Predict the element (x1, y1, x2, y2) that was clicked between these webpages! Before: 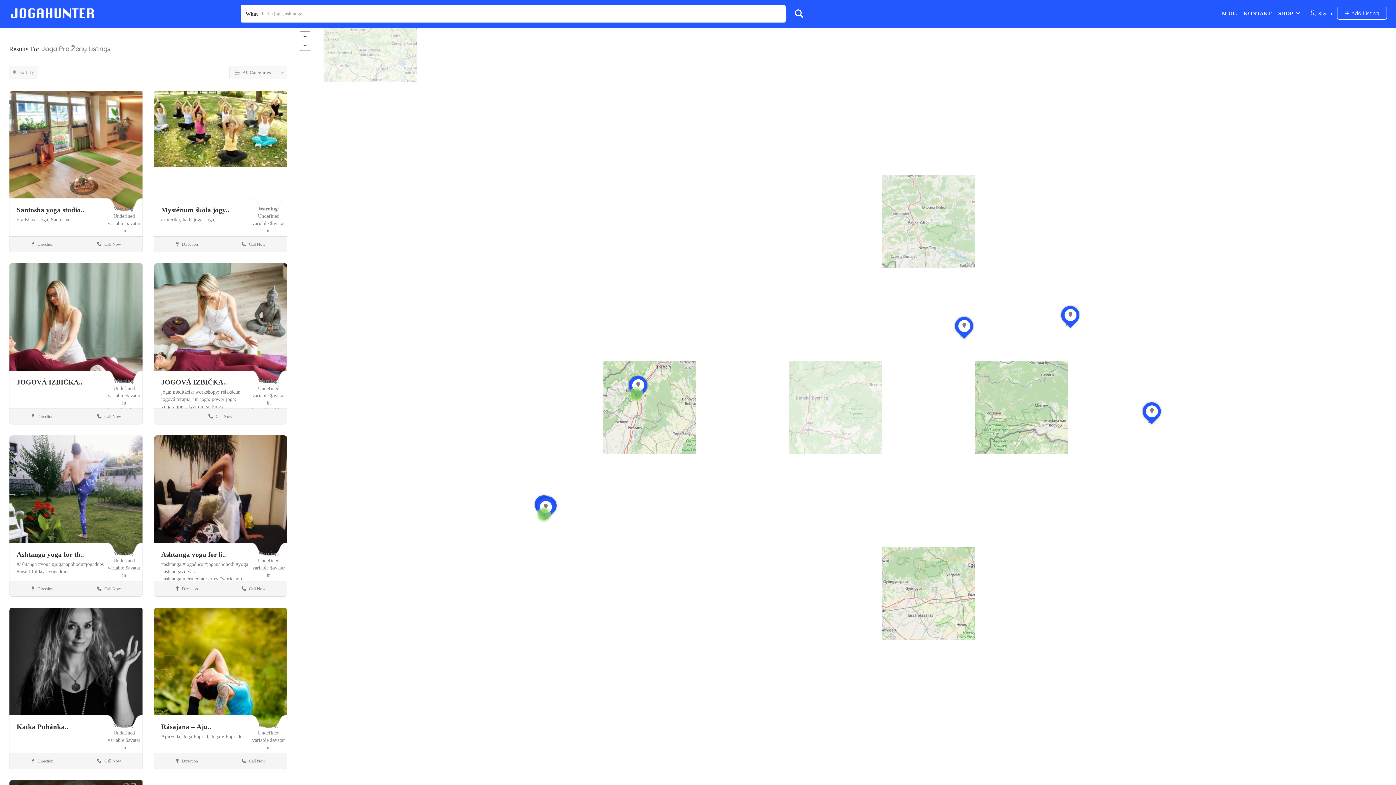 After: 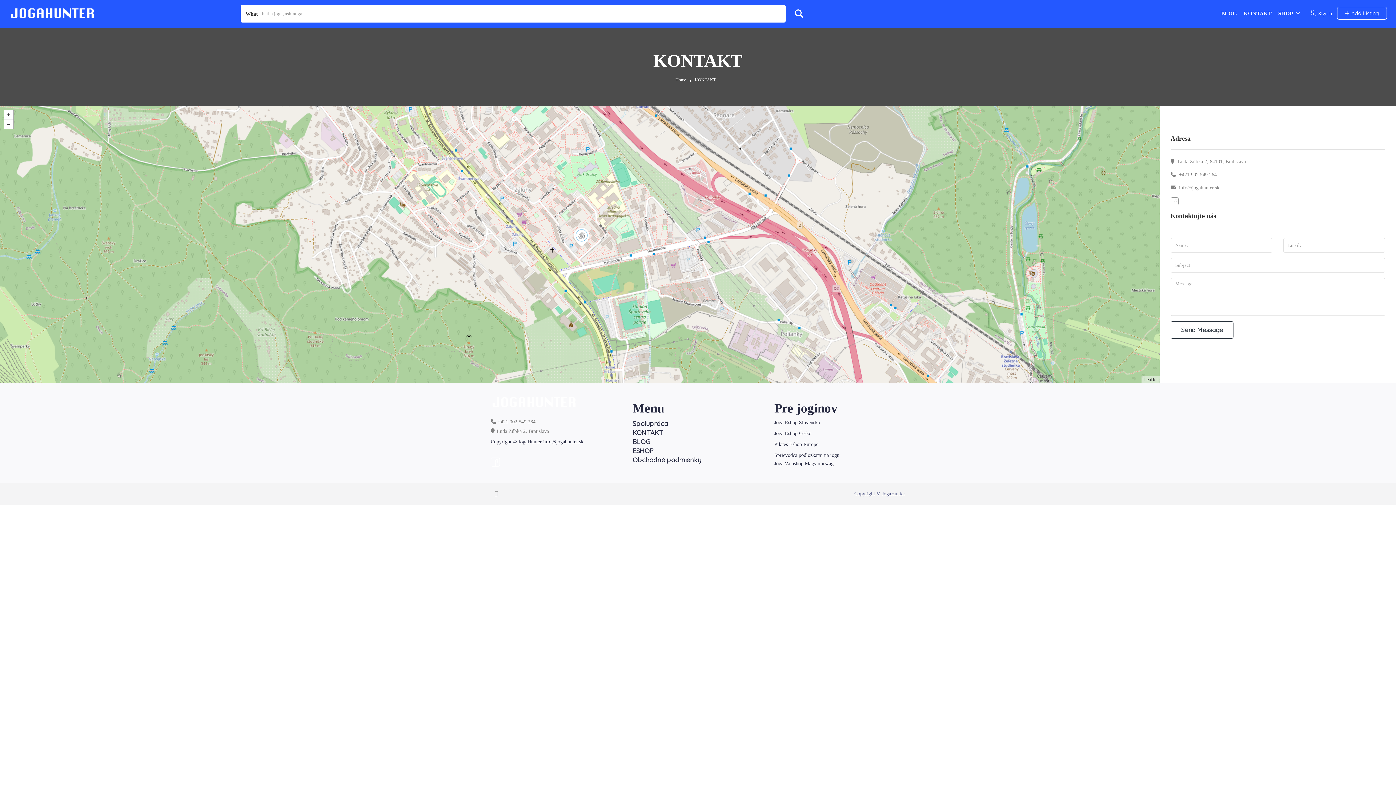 Action: bbox: (1243, 10, 1271, 16) label: KONTAKT